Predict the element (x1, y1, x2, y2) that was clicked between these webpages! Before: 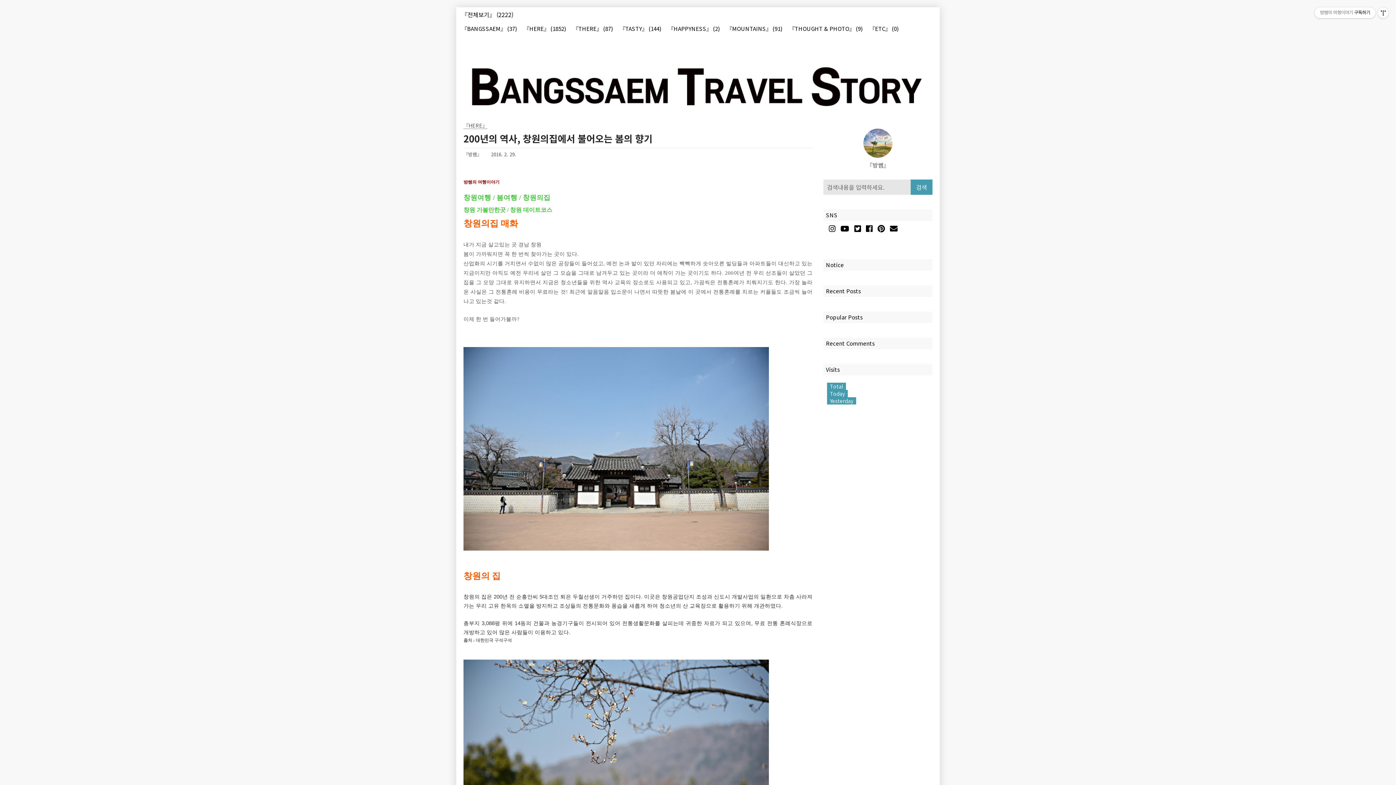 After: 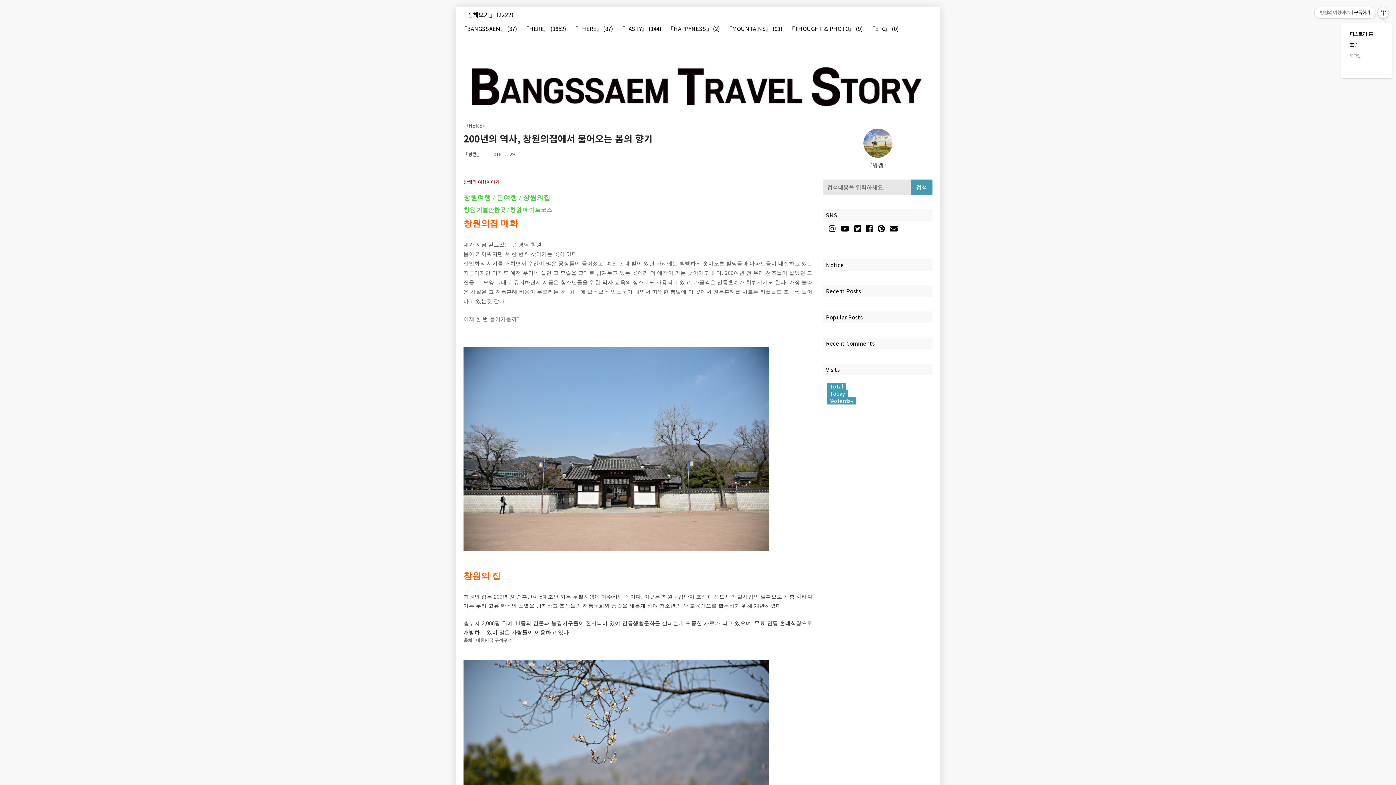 Action: label: 관리메뉴열기 bbox: (1378, 7, 1389, 18)